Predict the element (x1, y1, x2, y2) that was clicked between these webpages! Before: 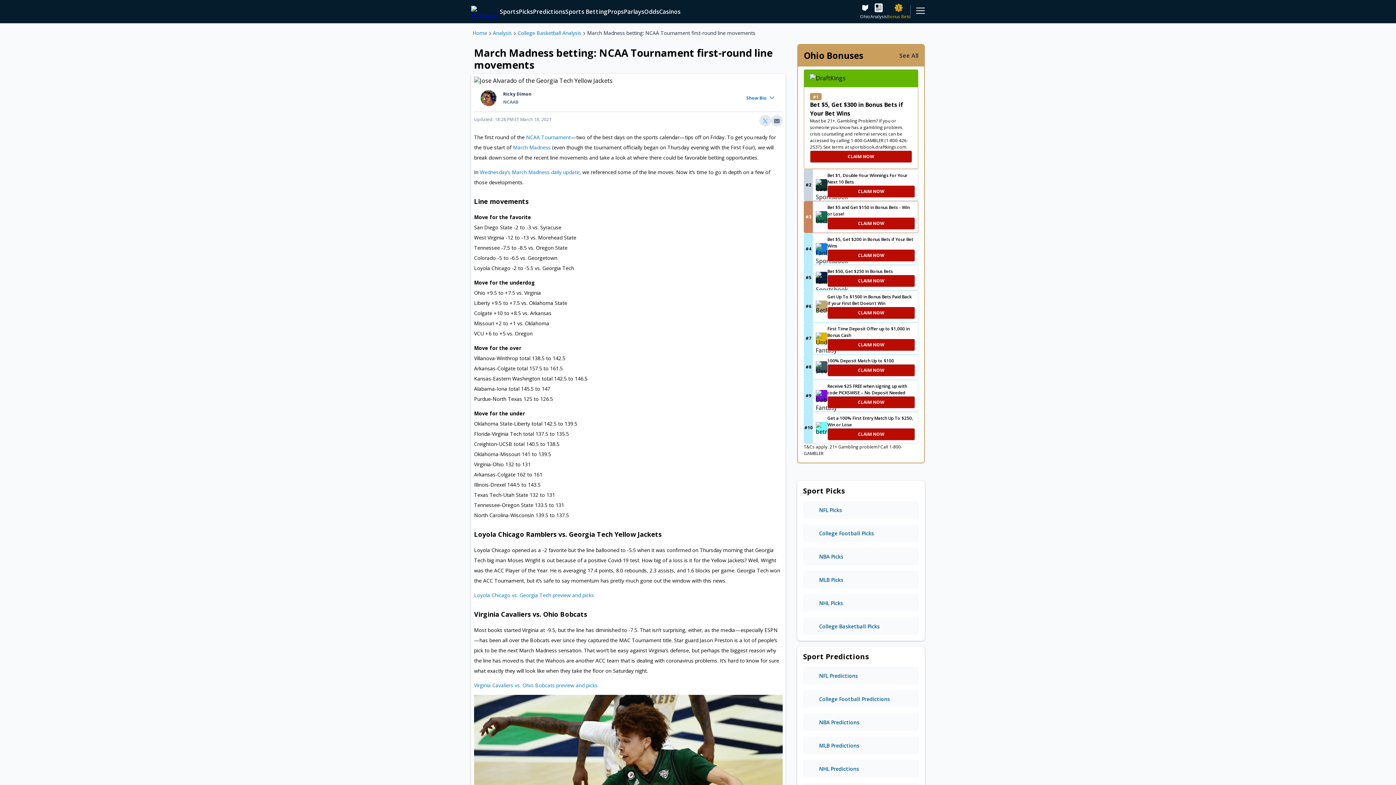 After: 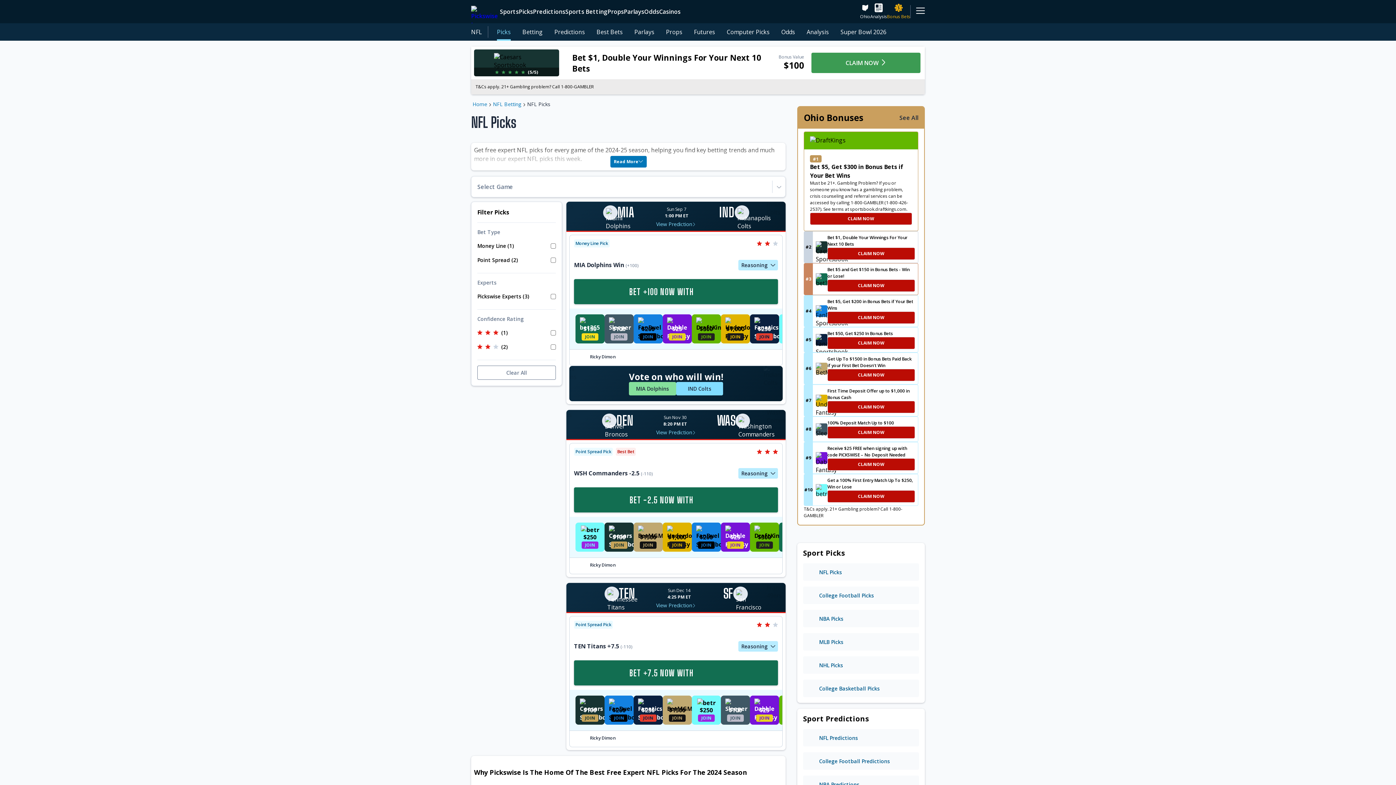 Action: bbox: (803, 501, 919, 518) label: nfl picks